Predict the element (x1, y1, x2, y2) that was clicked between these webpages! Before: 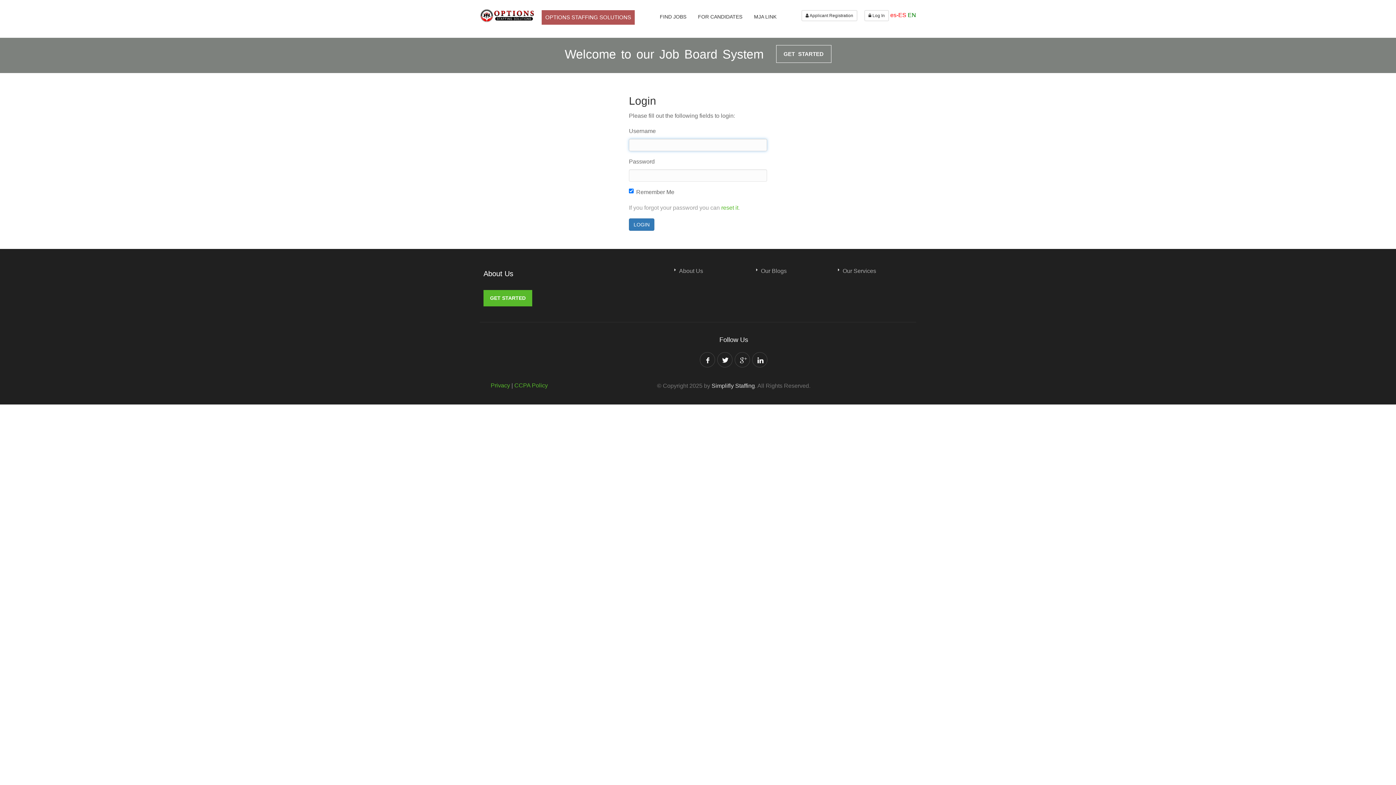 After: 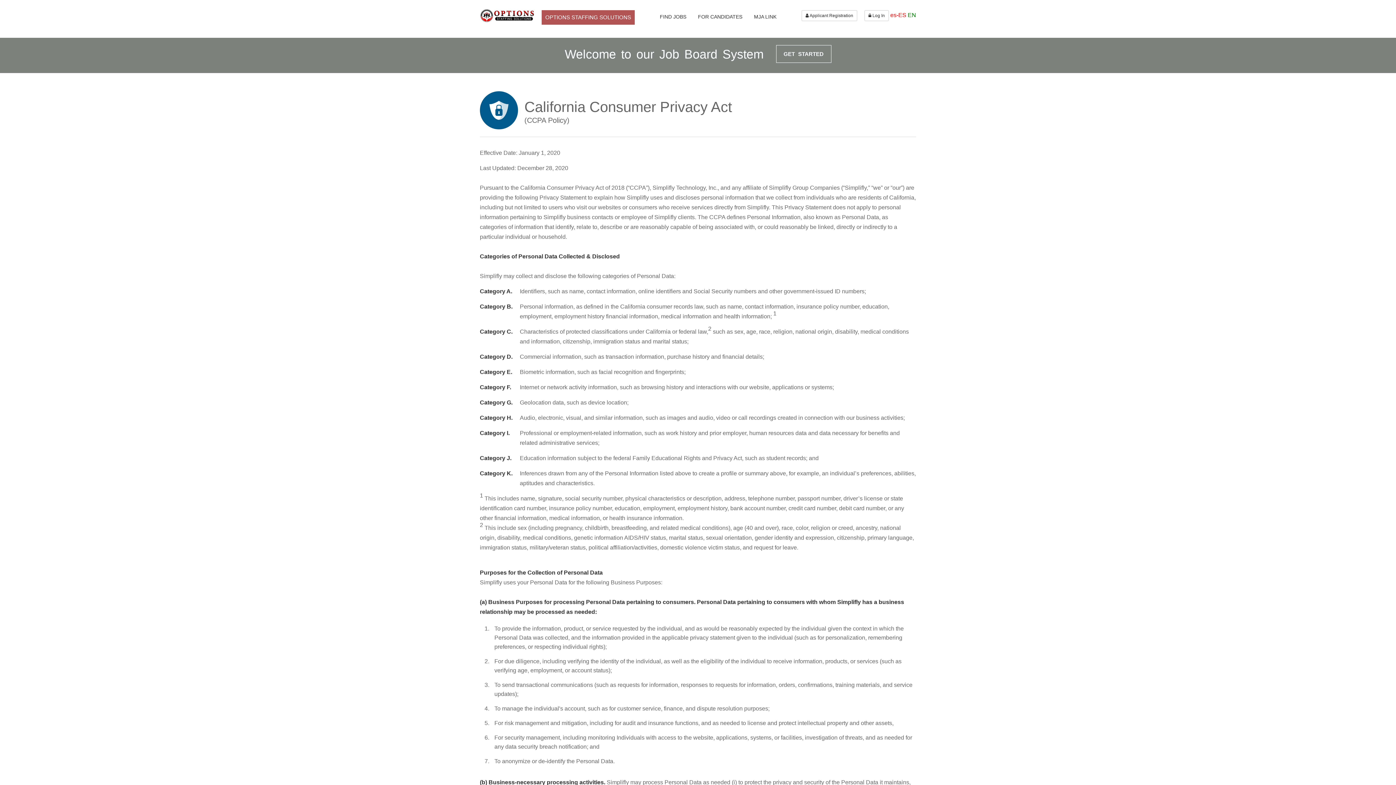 Action: label: CCPA Policy bbox: (514, 382, 547, 388)